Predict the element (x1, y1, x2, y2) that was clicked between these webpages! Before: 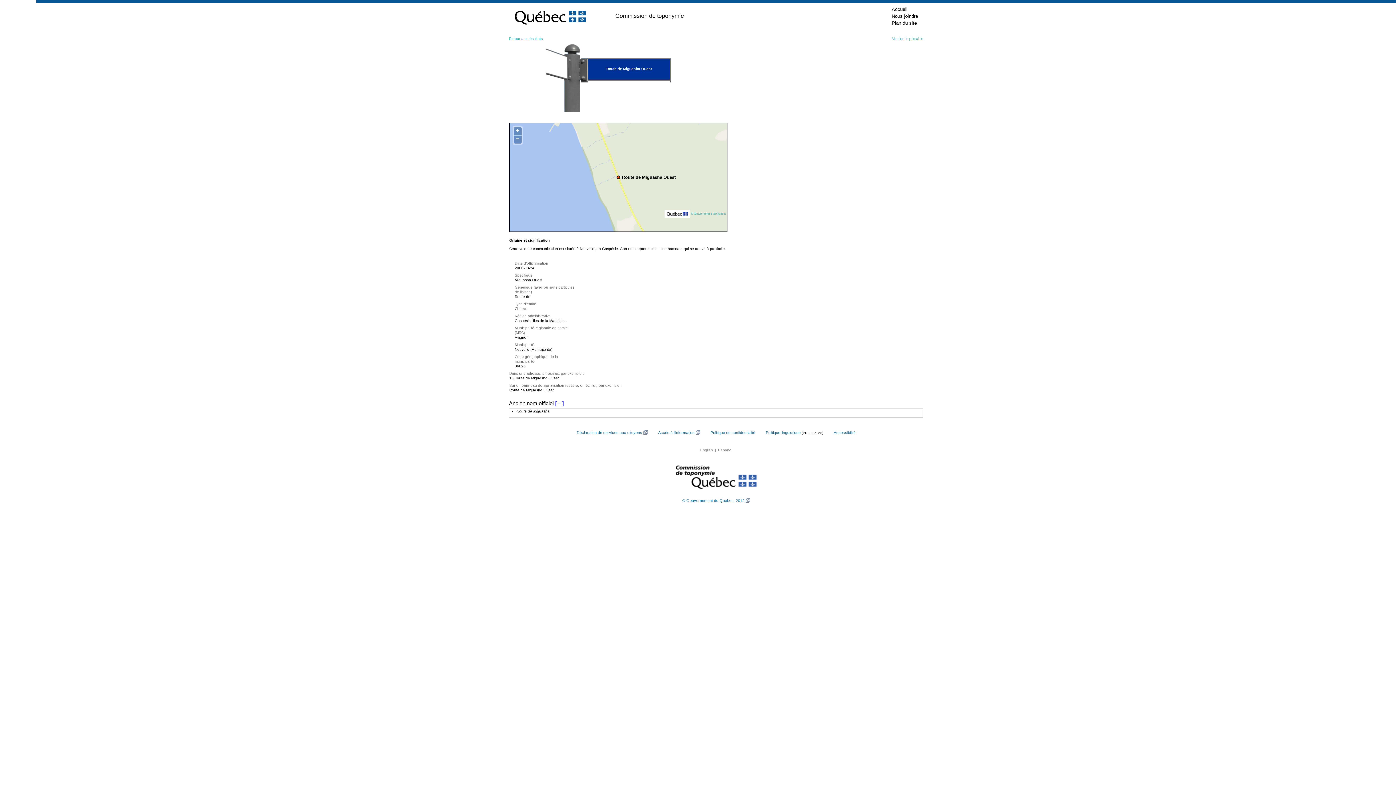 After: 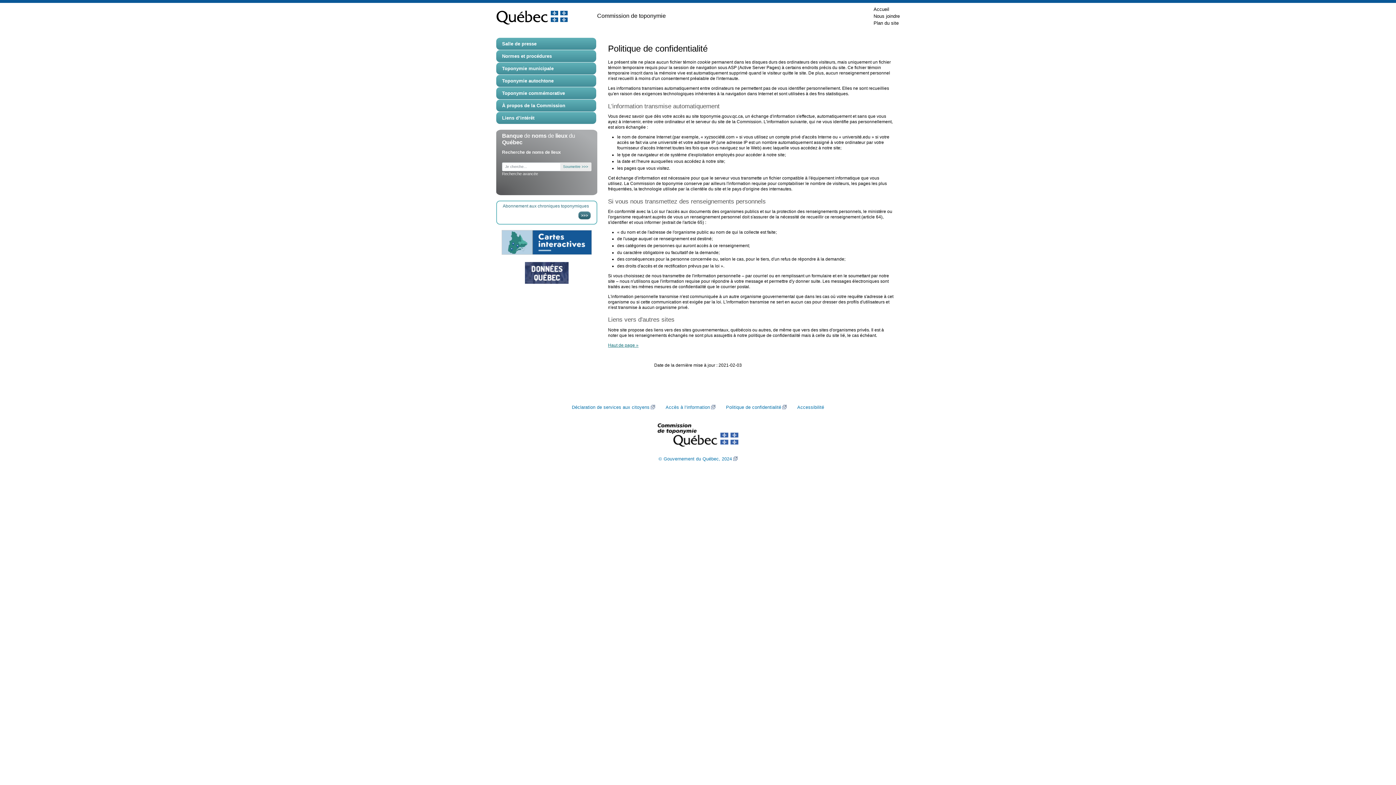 Action: label: Politique de confidentialité bbox: (710, 430, 755, 434)